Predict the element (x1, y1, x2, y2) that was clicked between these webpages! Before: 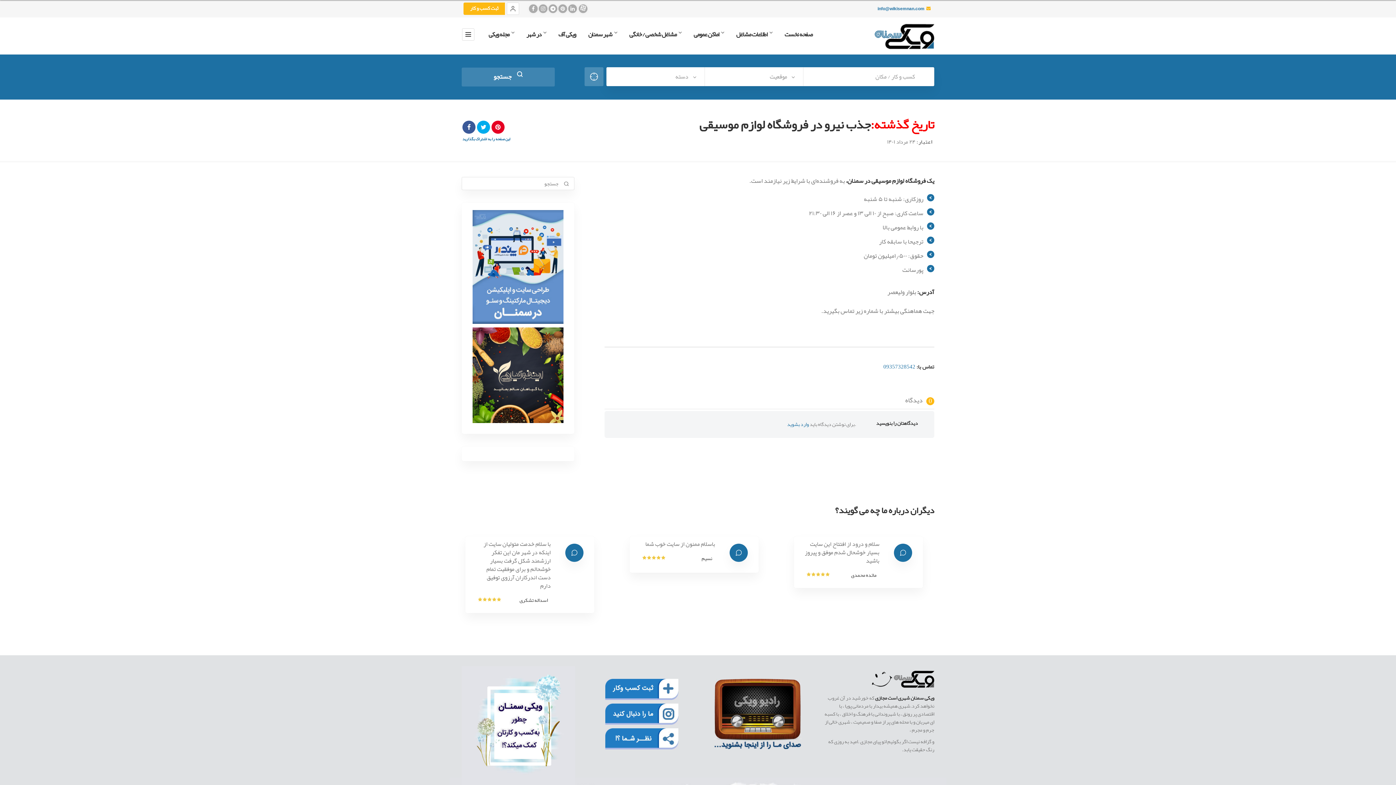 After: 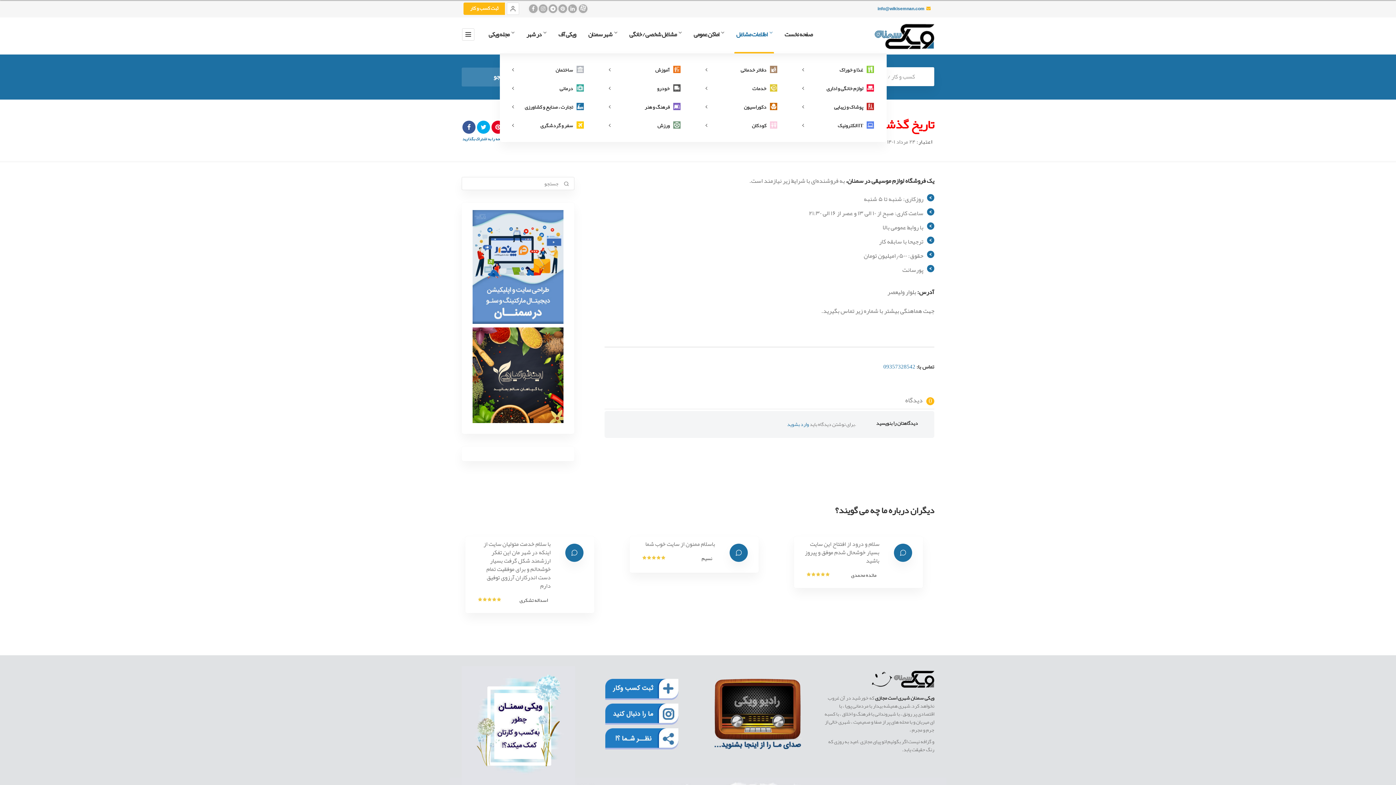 Action: bbox: (734, 30, 774, 53) label: اطلاعات مشاغل